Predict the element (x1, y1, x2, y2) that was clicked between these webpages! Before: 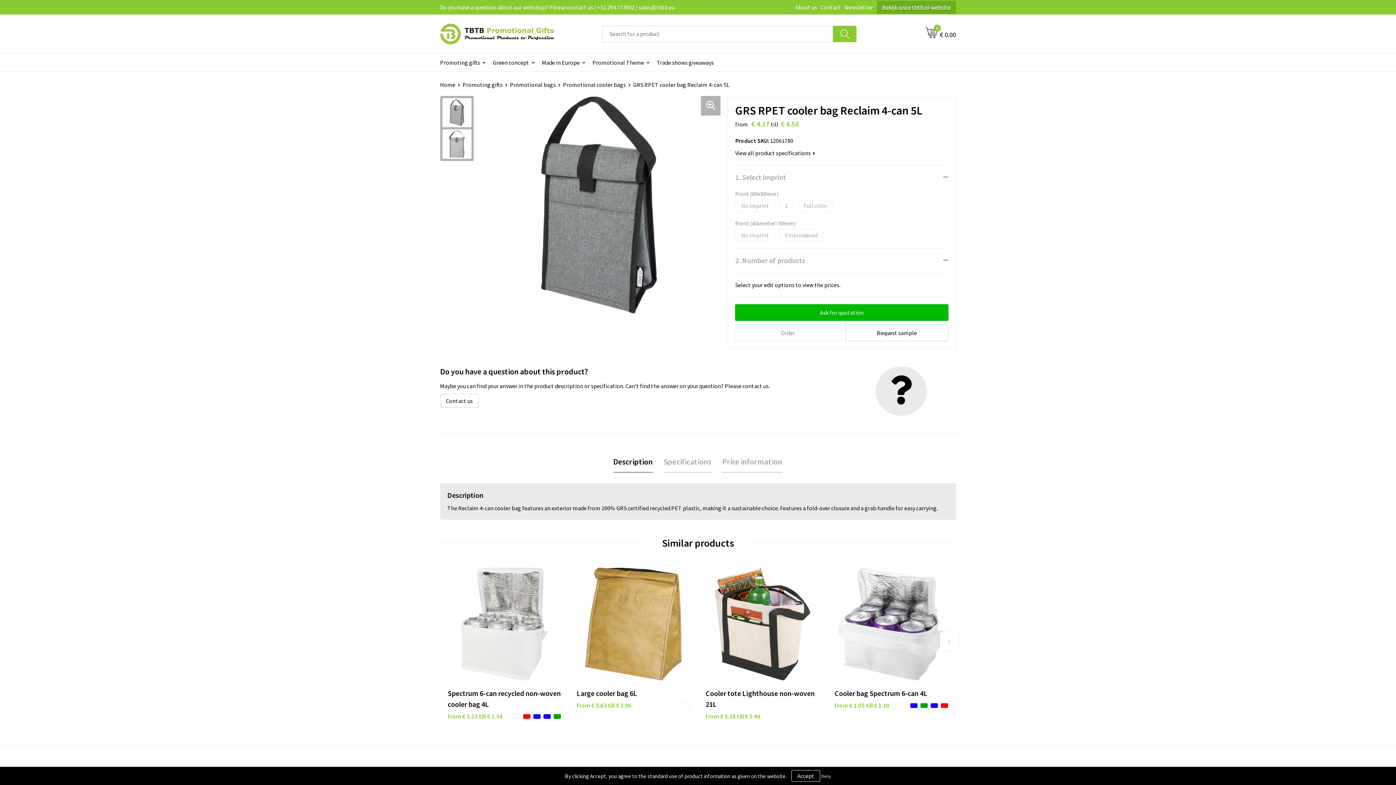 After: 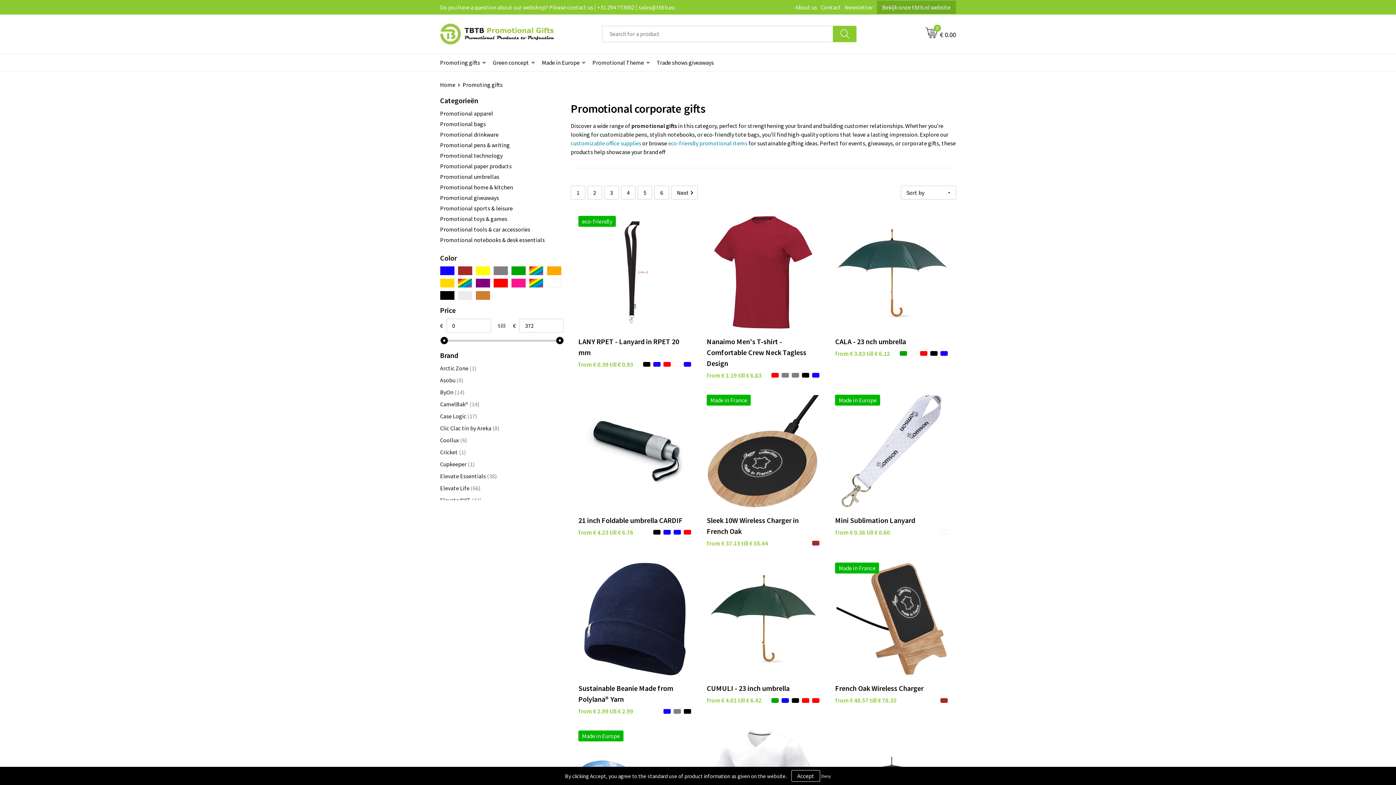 Action: bbox: (436, 53, 489, 71) label: Promoting gifts